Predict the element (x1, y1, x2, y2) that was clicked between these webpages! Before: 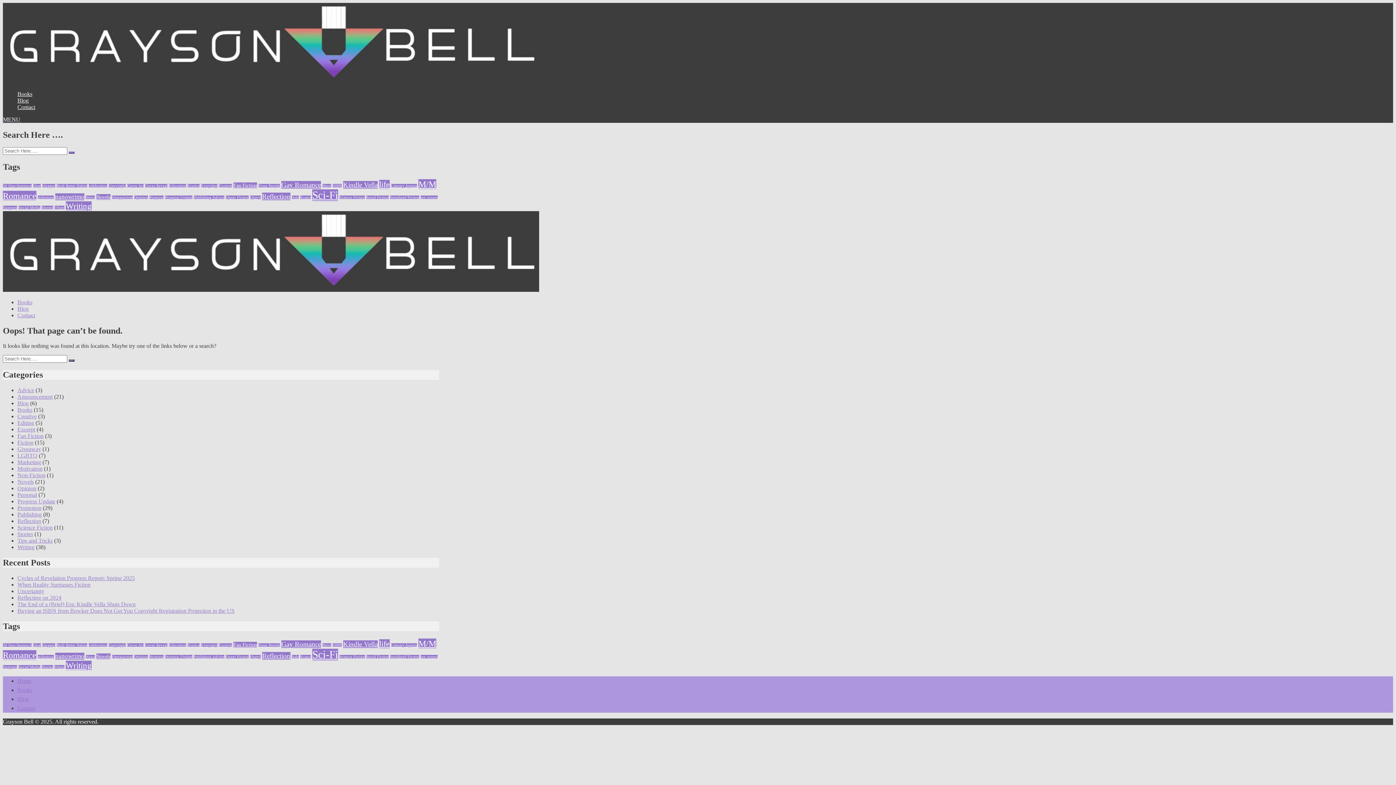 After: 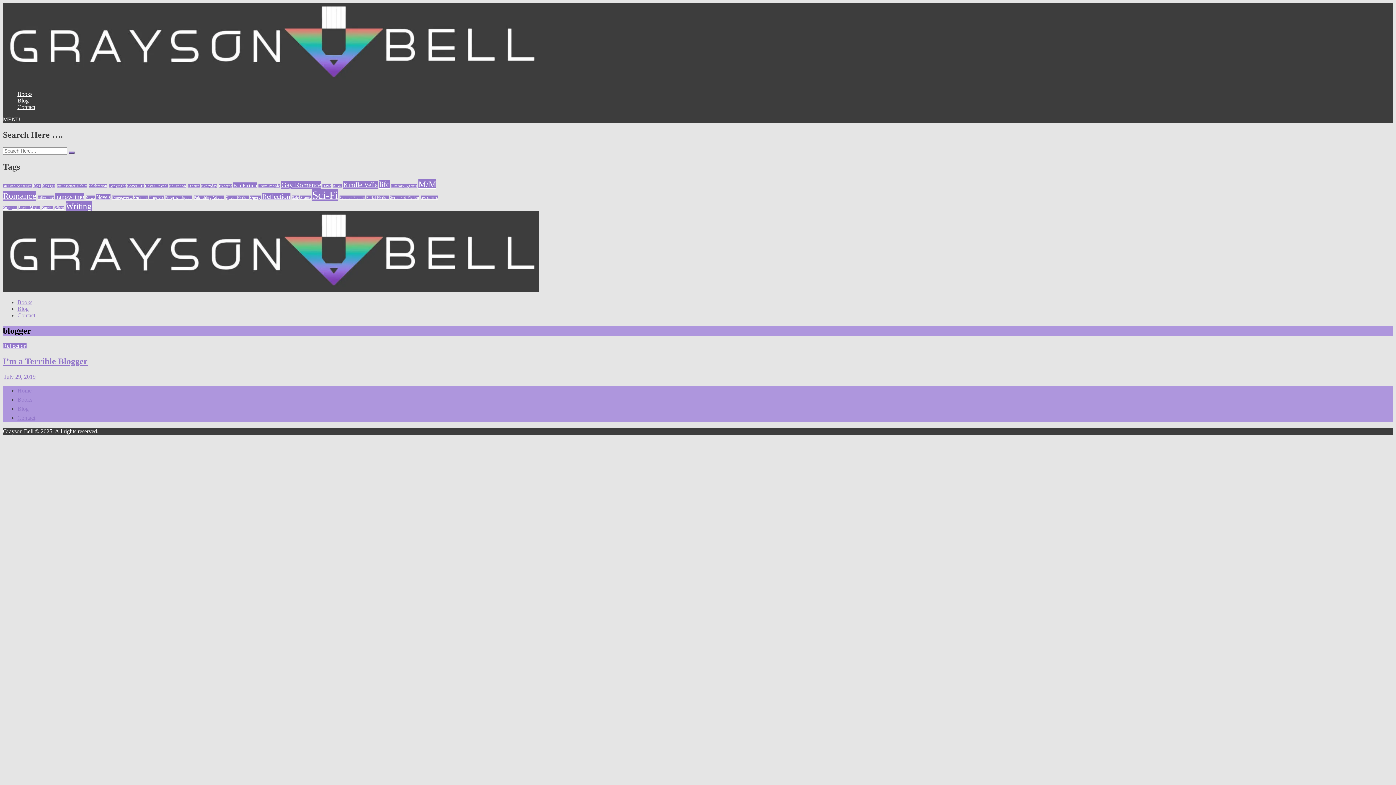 Action: label: blogger (1 item) bbox: (42, 643, 55, 647)